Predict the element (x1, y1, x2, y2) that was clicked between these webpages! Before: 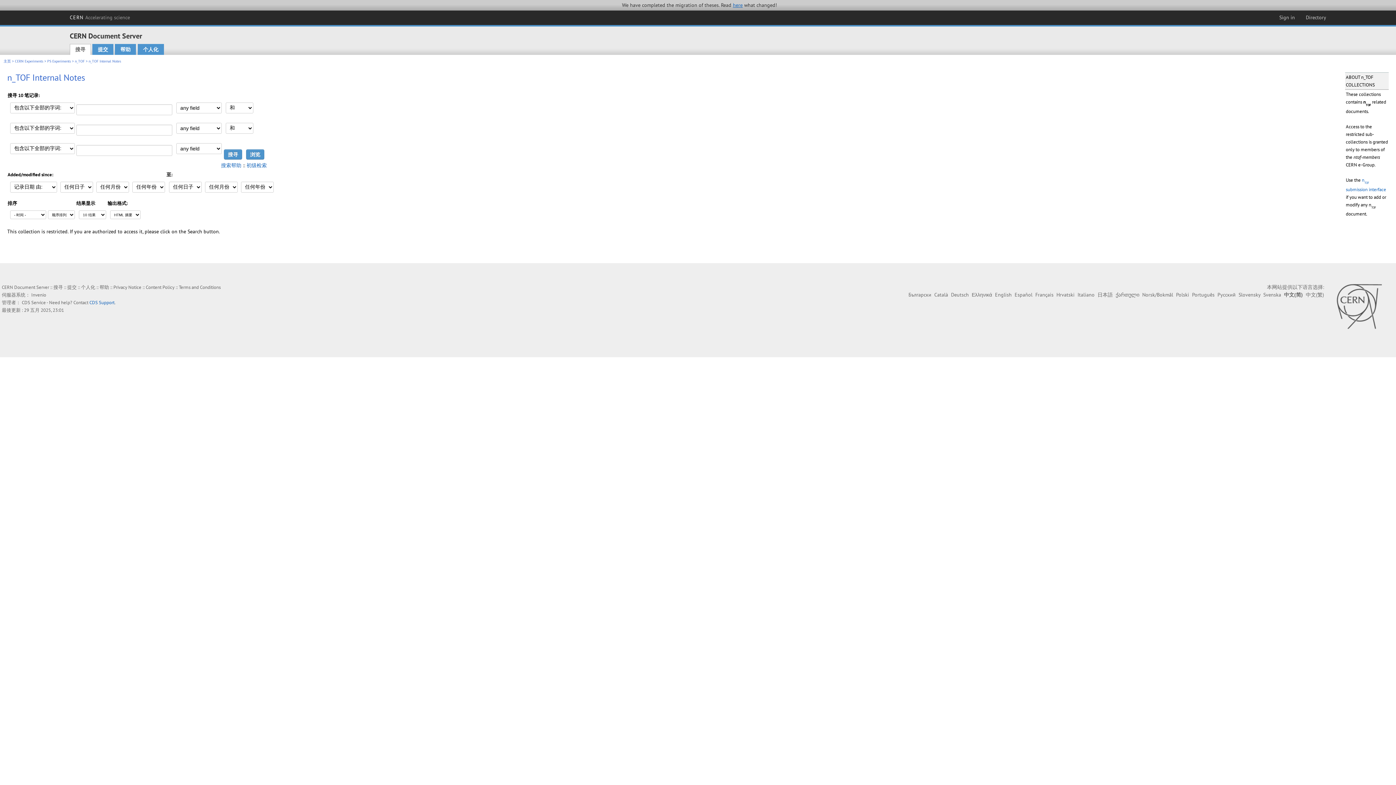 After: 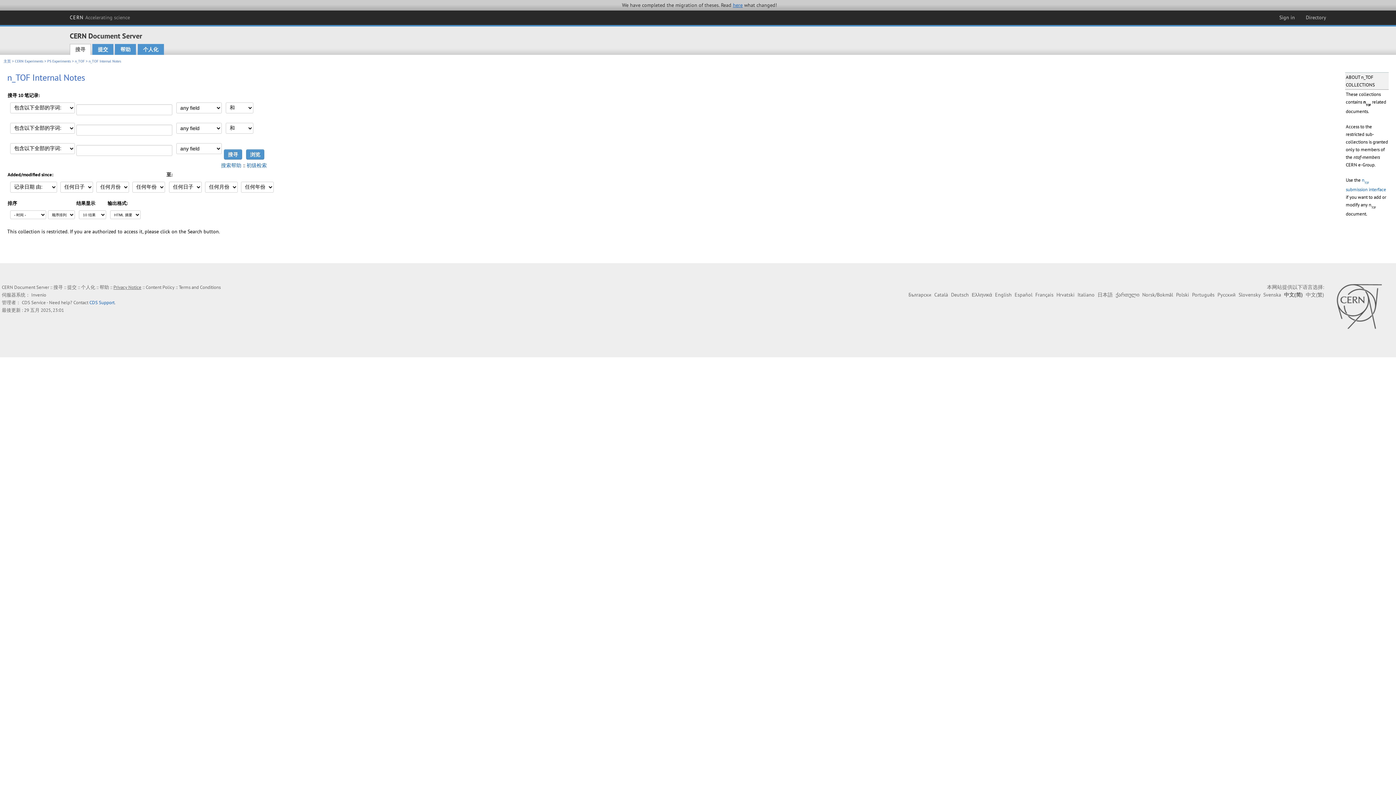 Action: bbox: (113, 284, 141, 290) label: Privacy Notice